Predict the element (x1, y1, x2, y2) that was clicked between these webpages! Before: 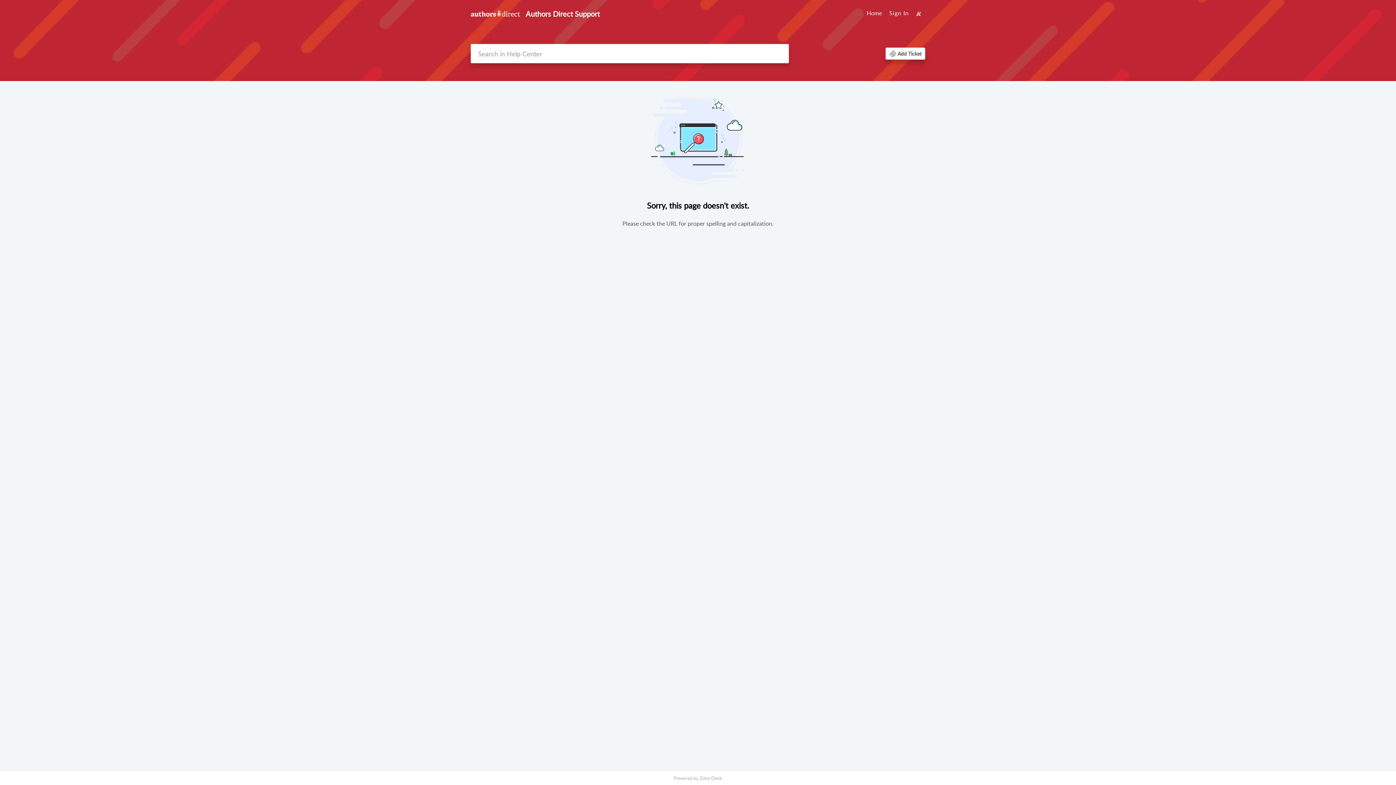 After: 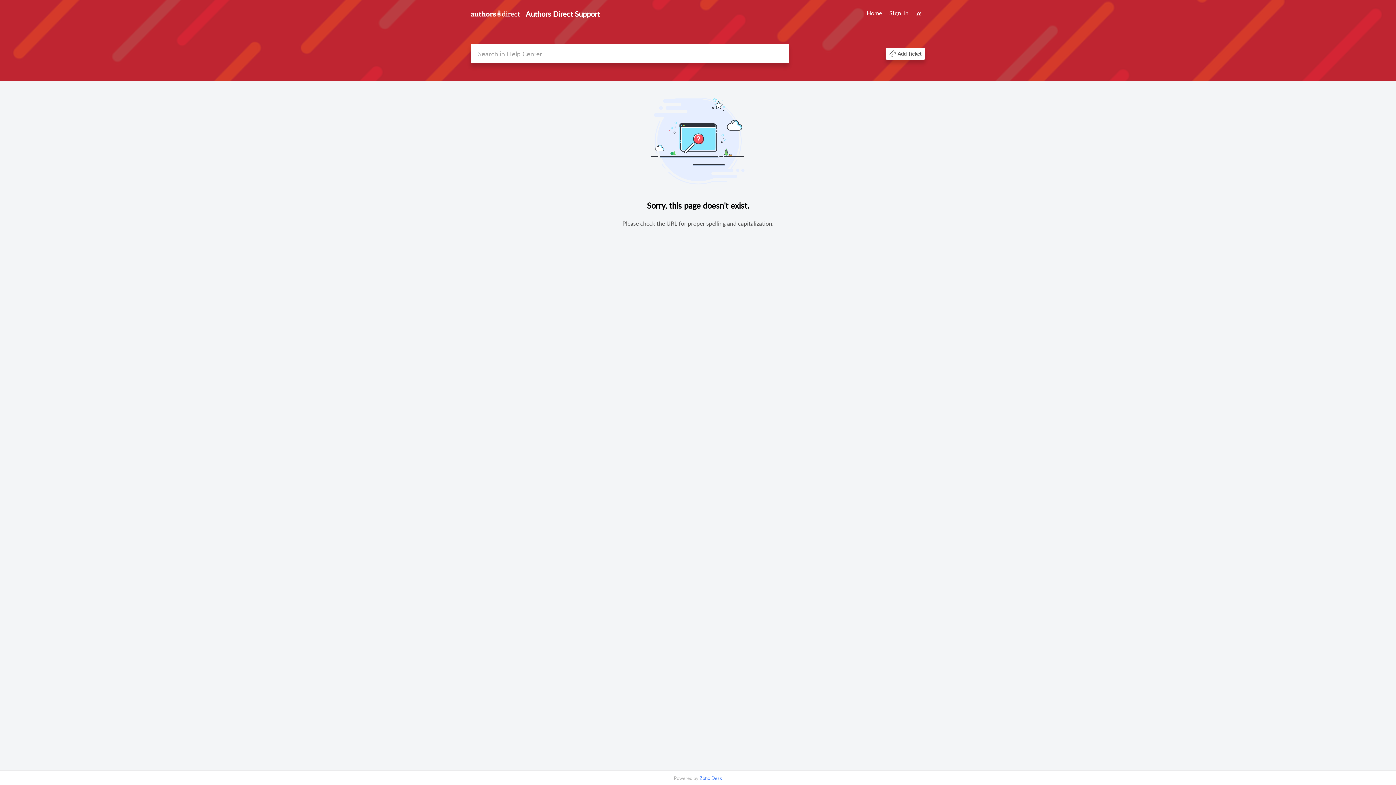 Action: bbox: (699, 775, 722, 781) label: Zoho Desk